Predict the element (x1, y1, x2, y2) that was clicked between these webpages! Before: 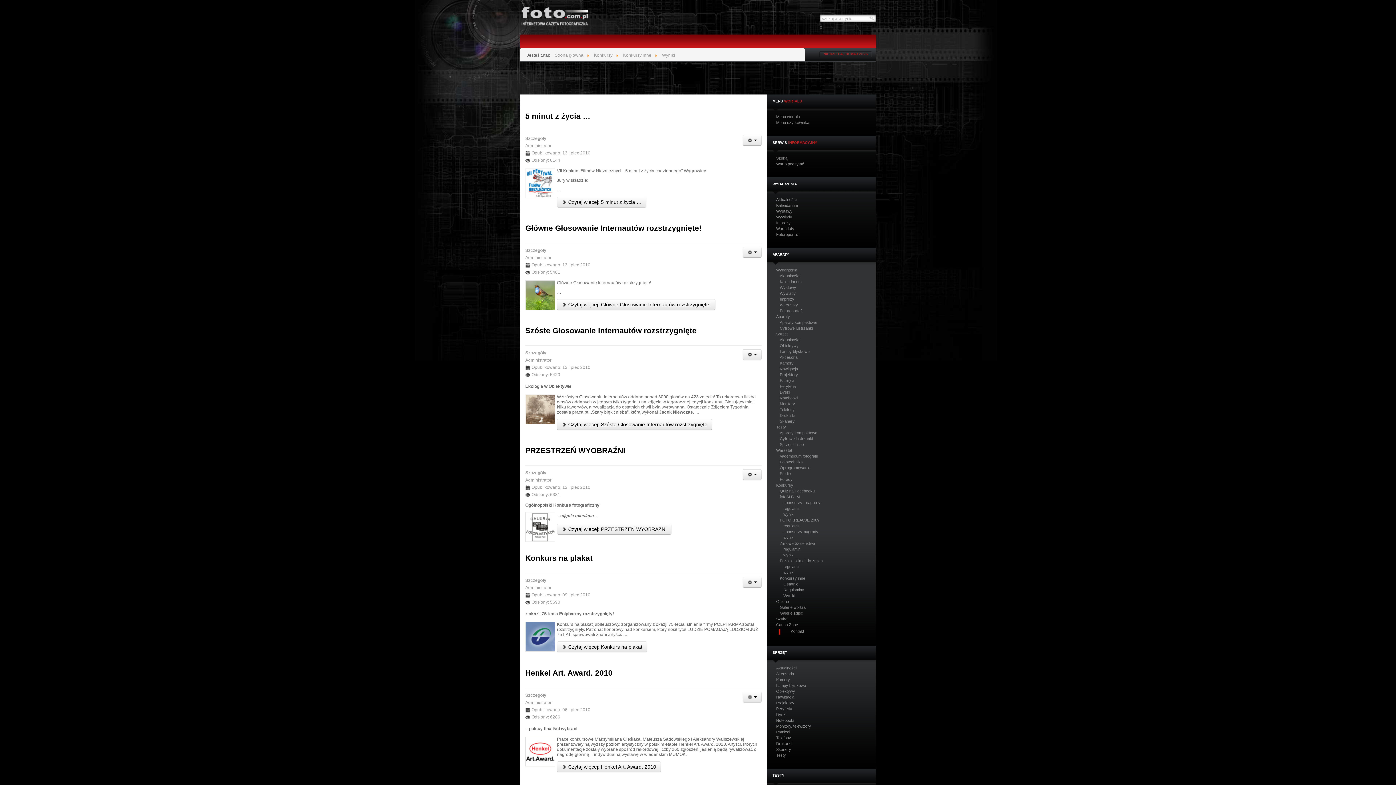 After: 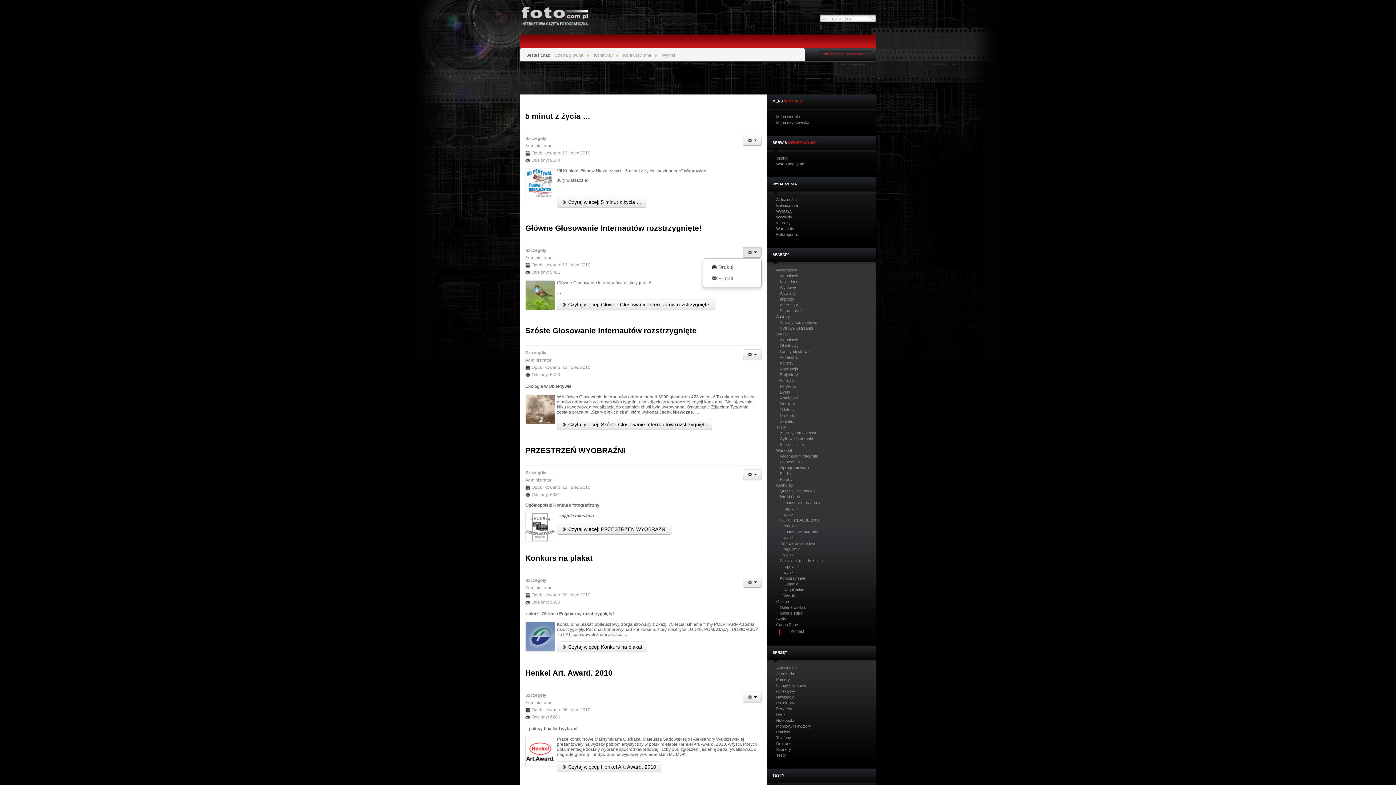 Action: label: Narzędzia użytkownika bbox: (742, 246, 761, 257)